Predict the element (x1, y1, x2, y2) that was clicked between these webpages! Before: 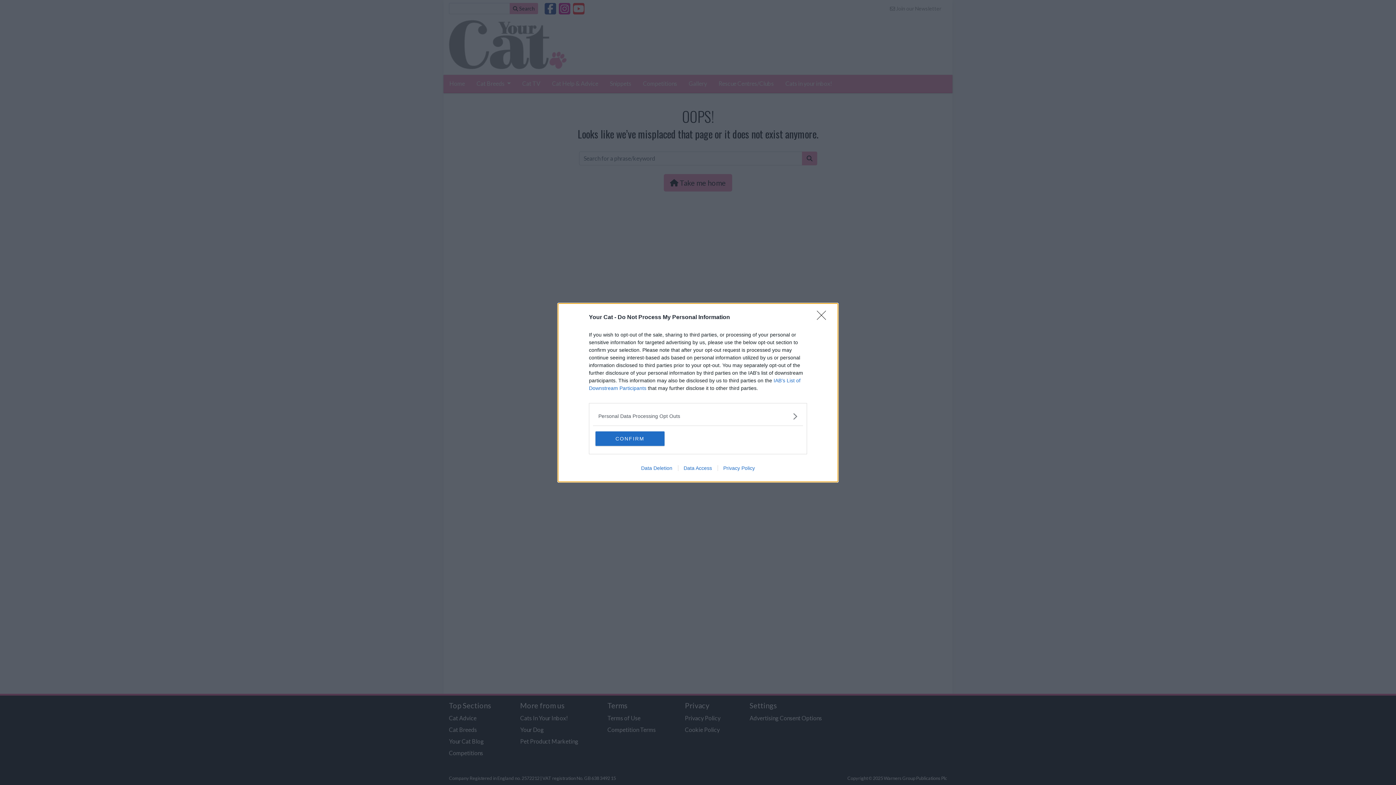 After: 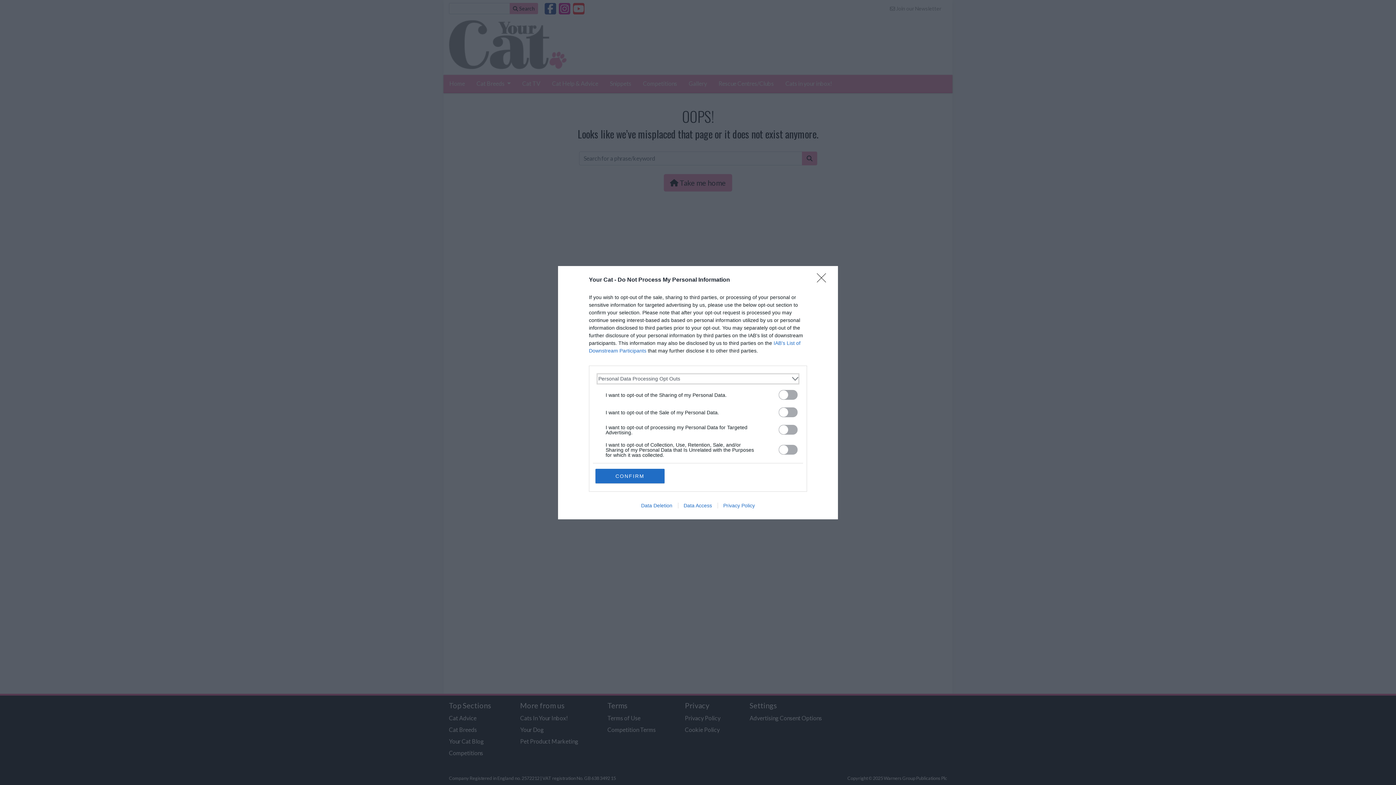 Action: label: Opt-Outs bbox: (598, 412, 797, 420)